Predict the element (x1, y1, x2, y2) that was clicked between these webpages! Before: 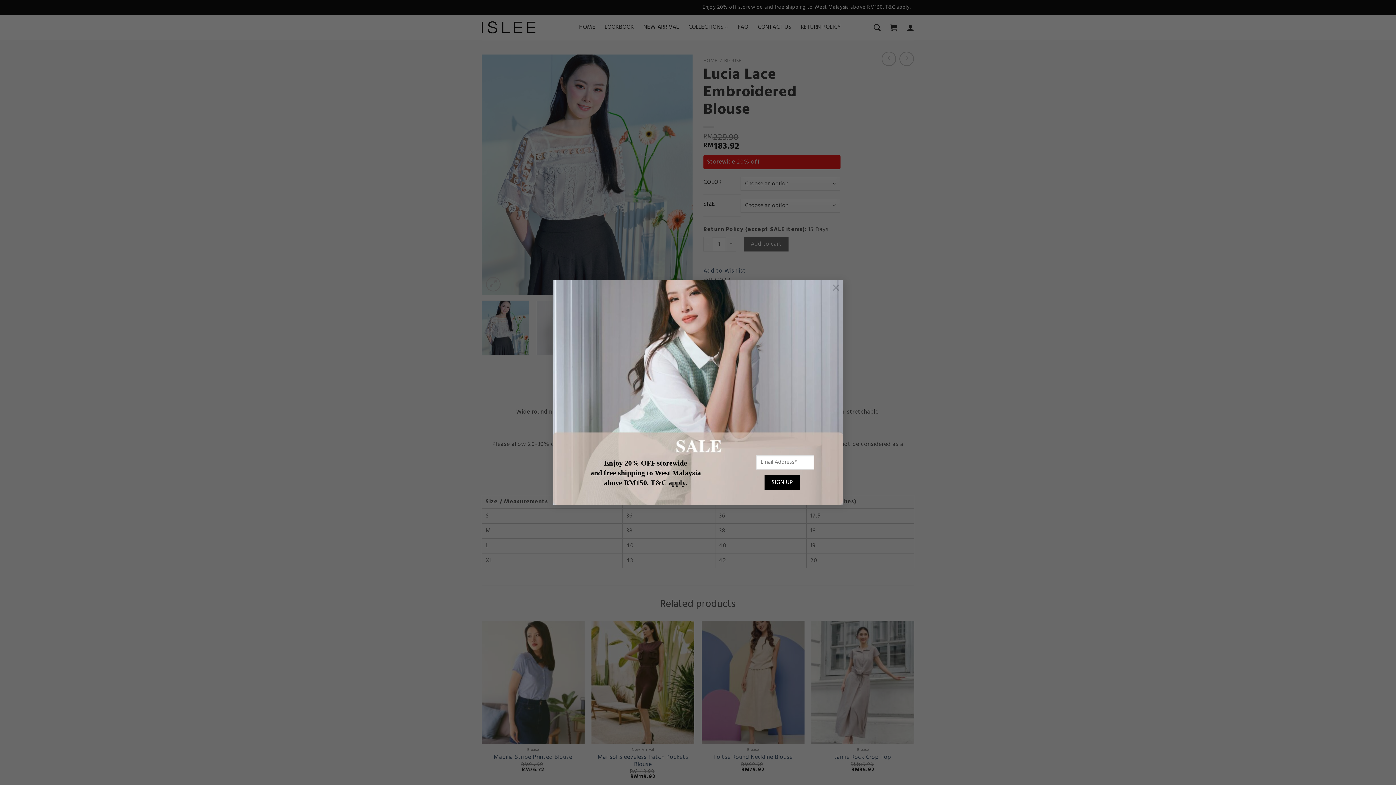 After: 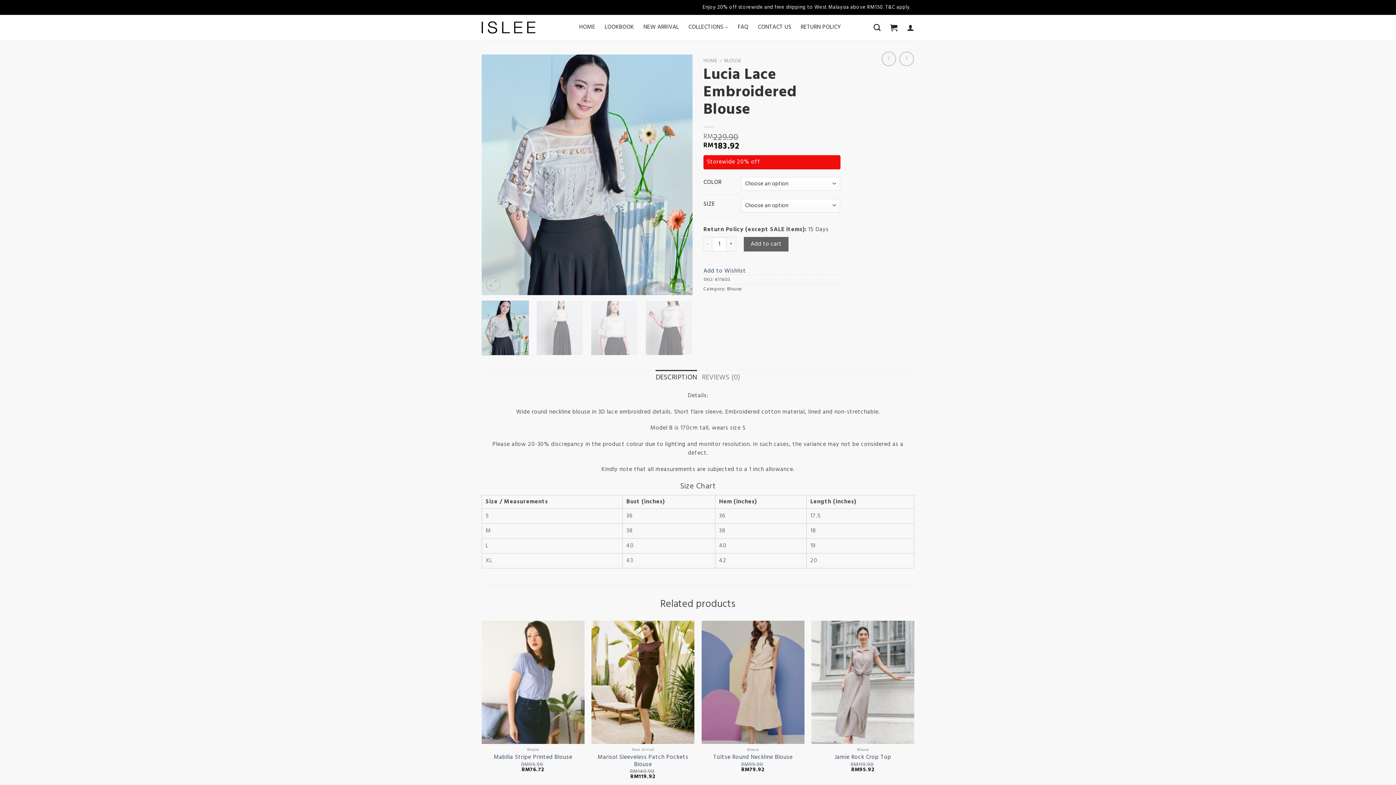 Action: bbox: (829, 280, 843, 295) label: ×